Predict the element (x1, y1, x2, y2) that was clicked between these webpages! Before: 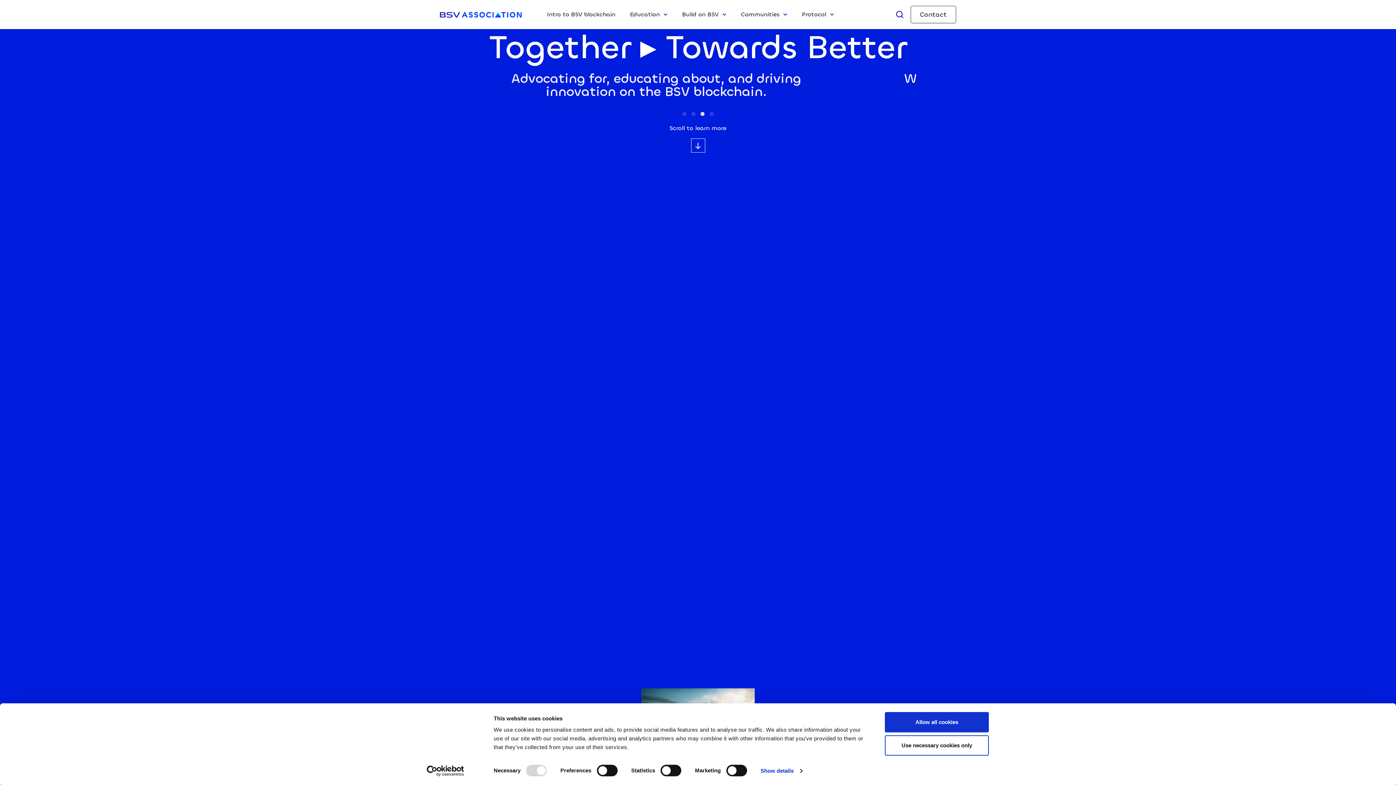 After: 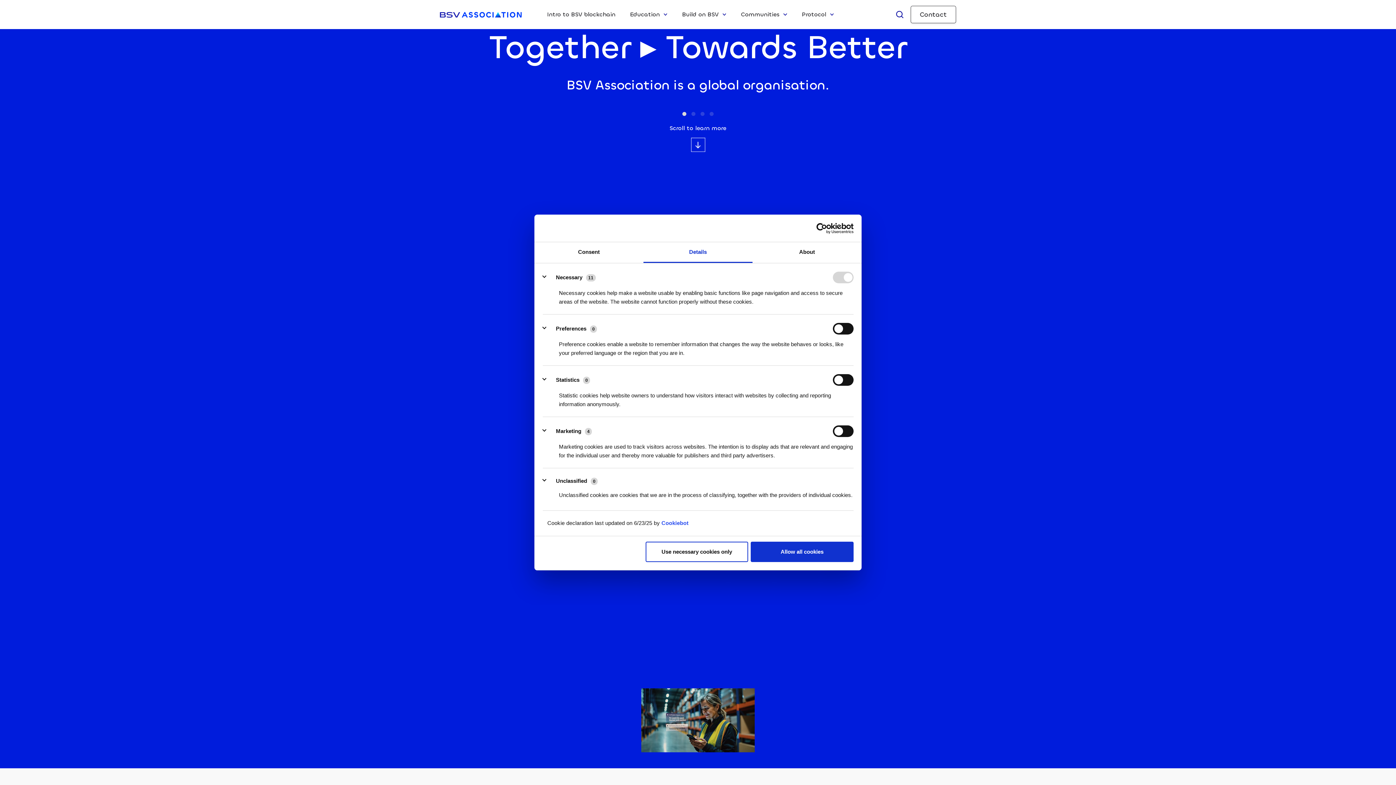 Action: label: Show details bbox: (760, 765, 802, 776)